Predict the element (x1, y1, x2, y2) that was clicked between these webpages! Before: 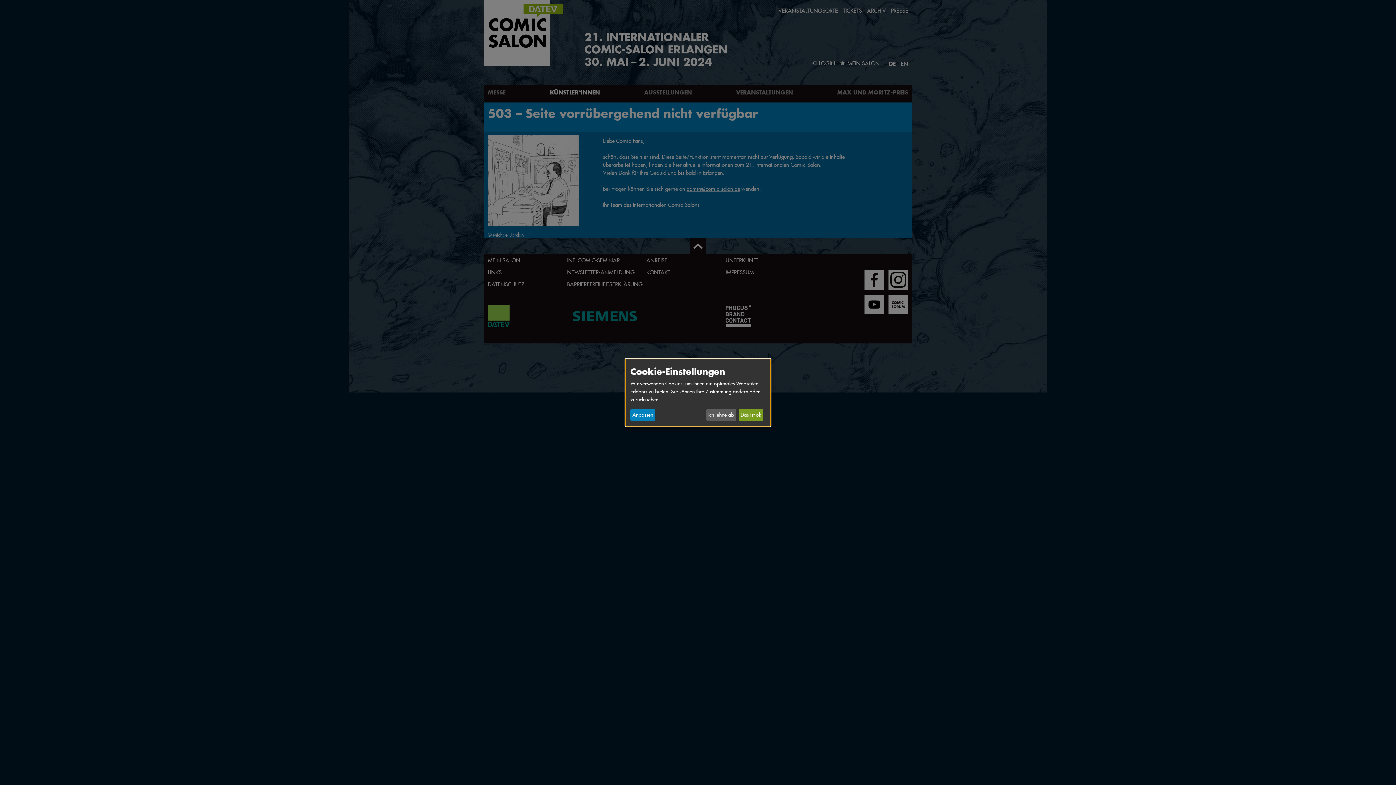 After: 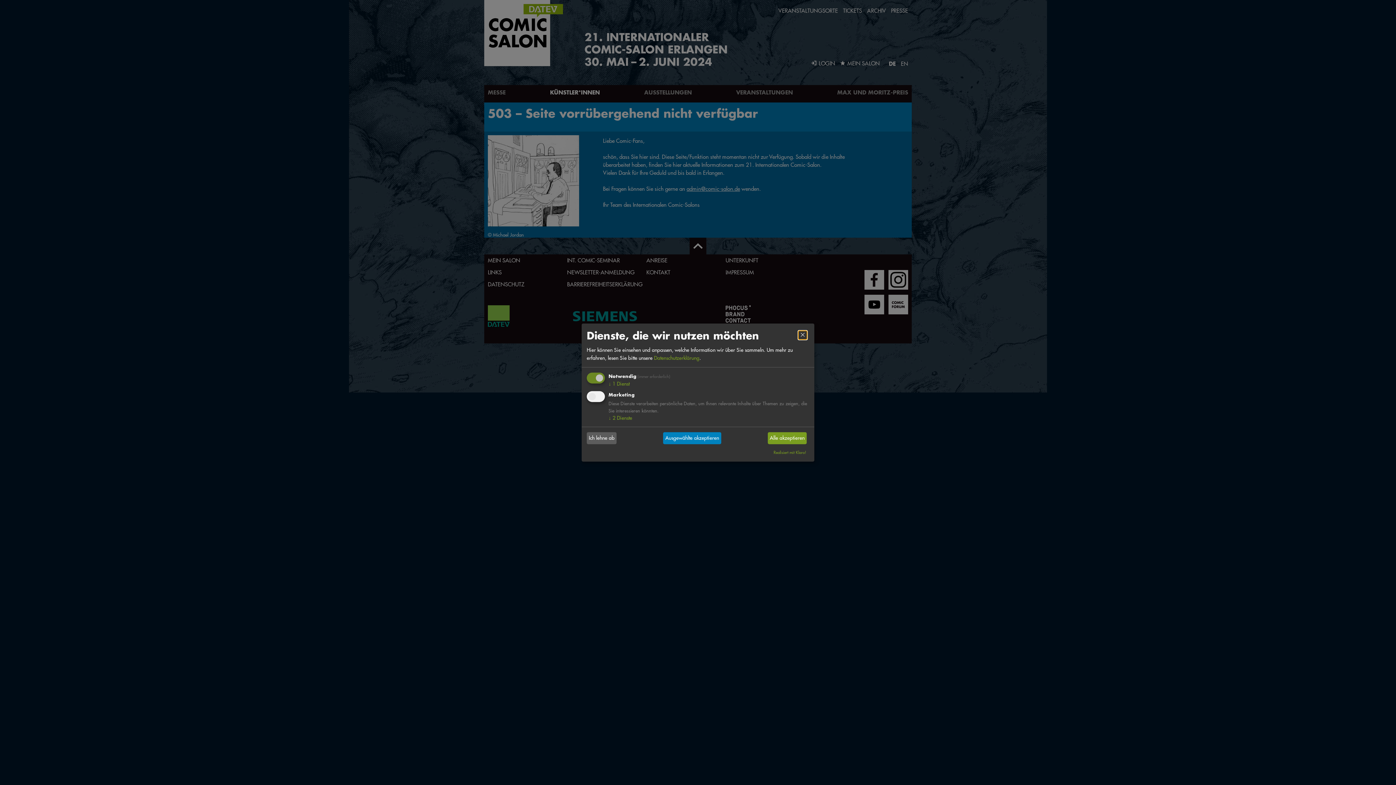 Action: label: Anpassen bbox: (630, 409, 655, 421)